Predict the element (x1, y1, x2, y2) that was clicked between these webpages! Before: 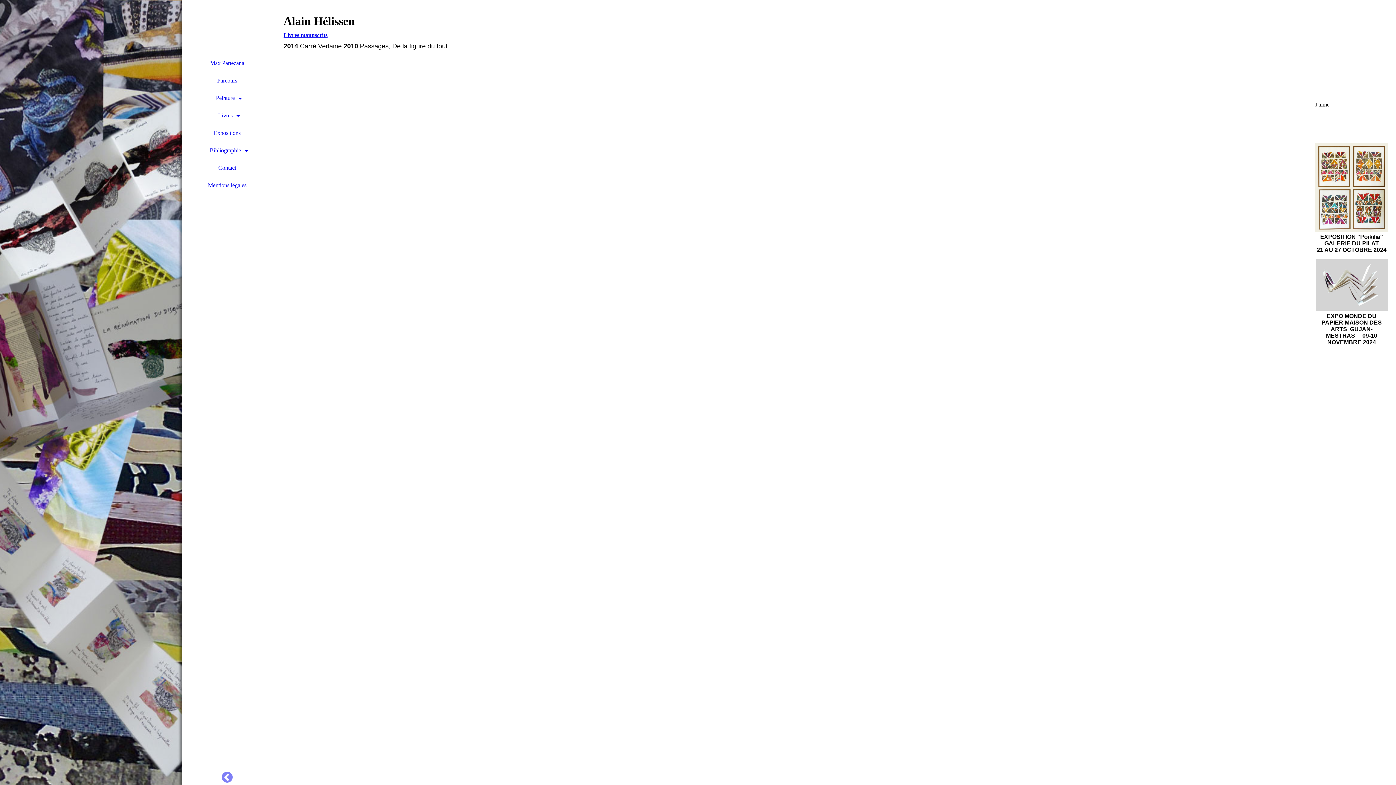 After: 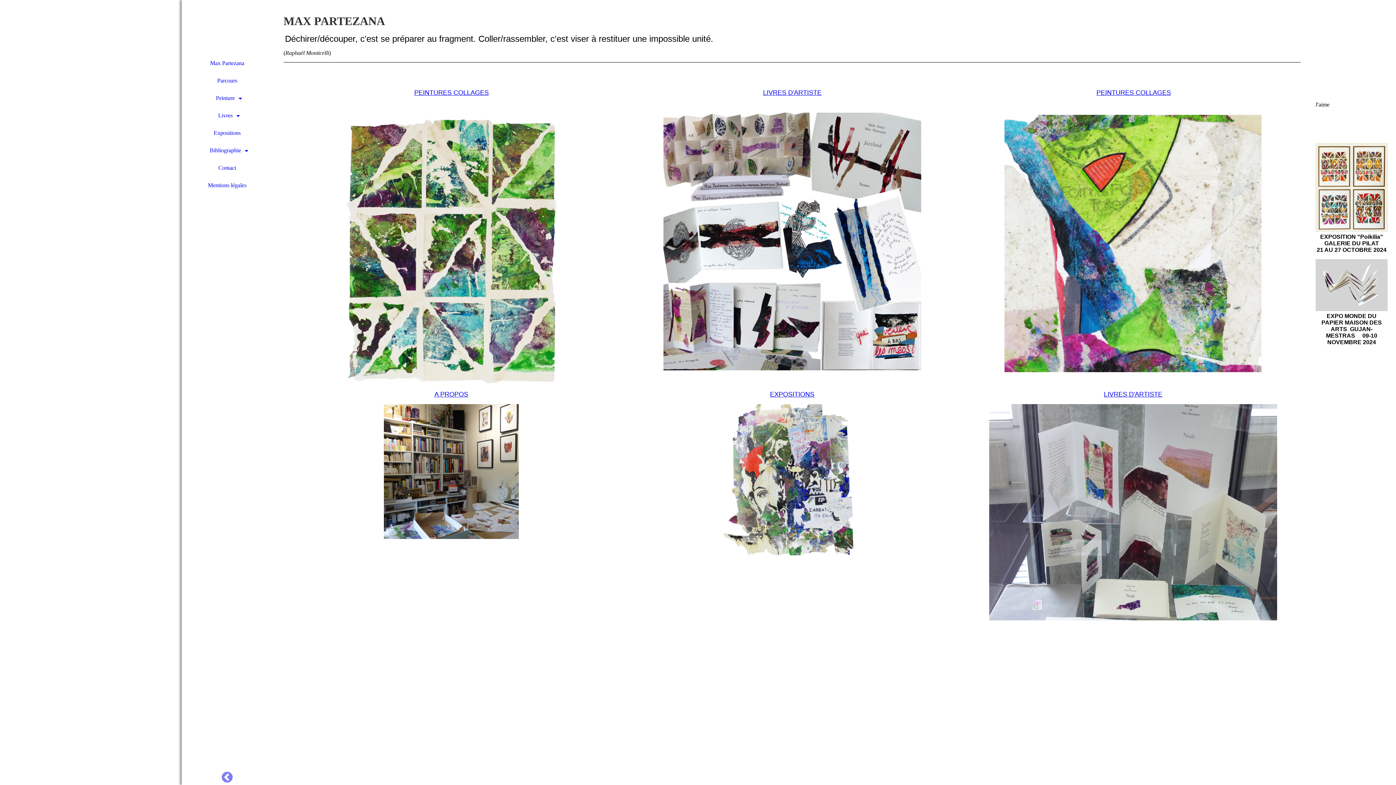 Action: label: Max Partezana bbox: (181, 54, 272, 72)